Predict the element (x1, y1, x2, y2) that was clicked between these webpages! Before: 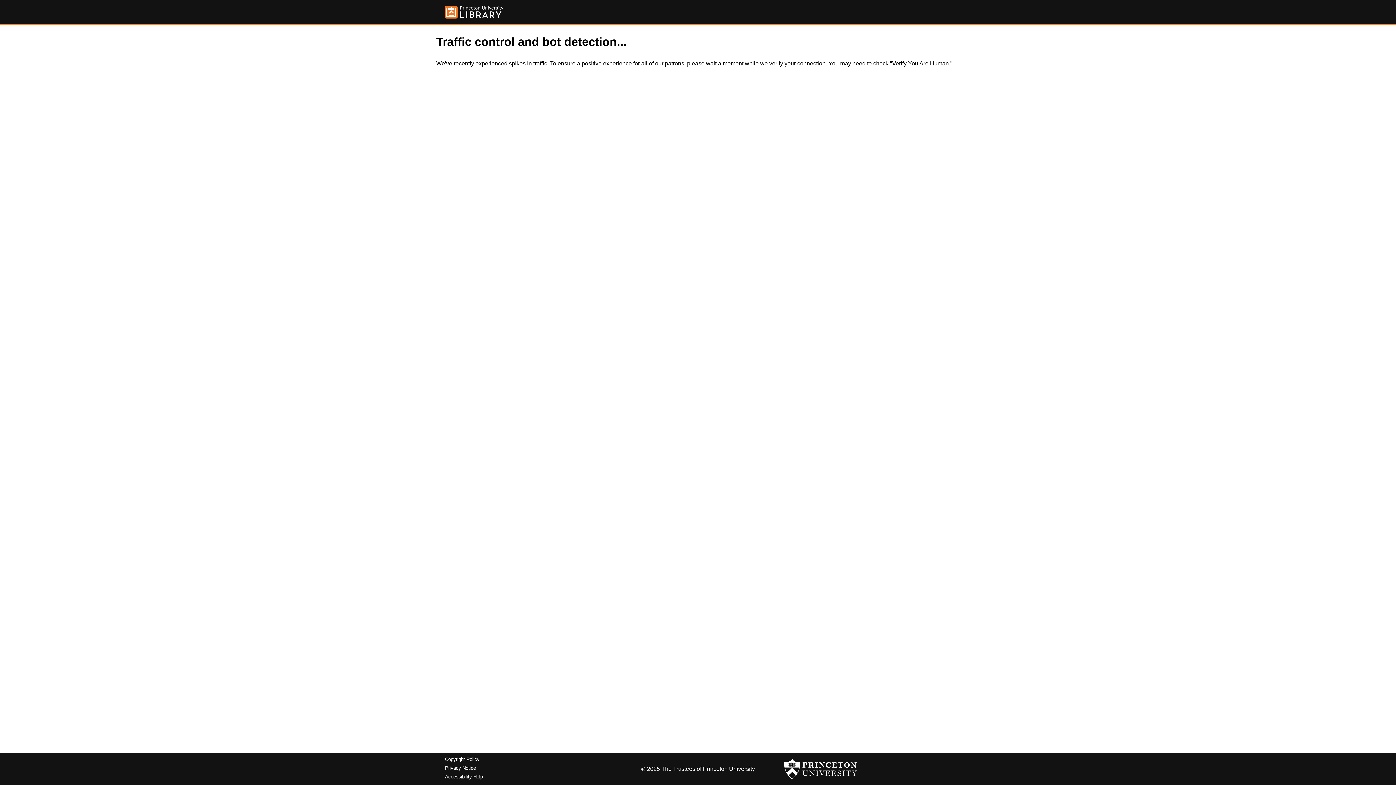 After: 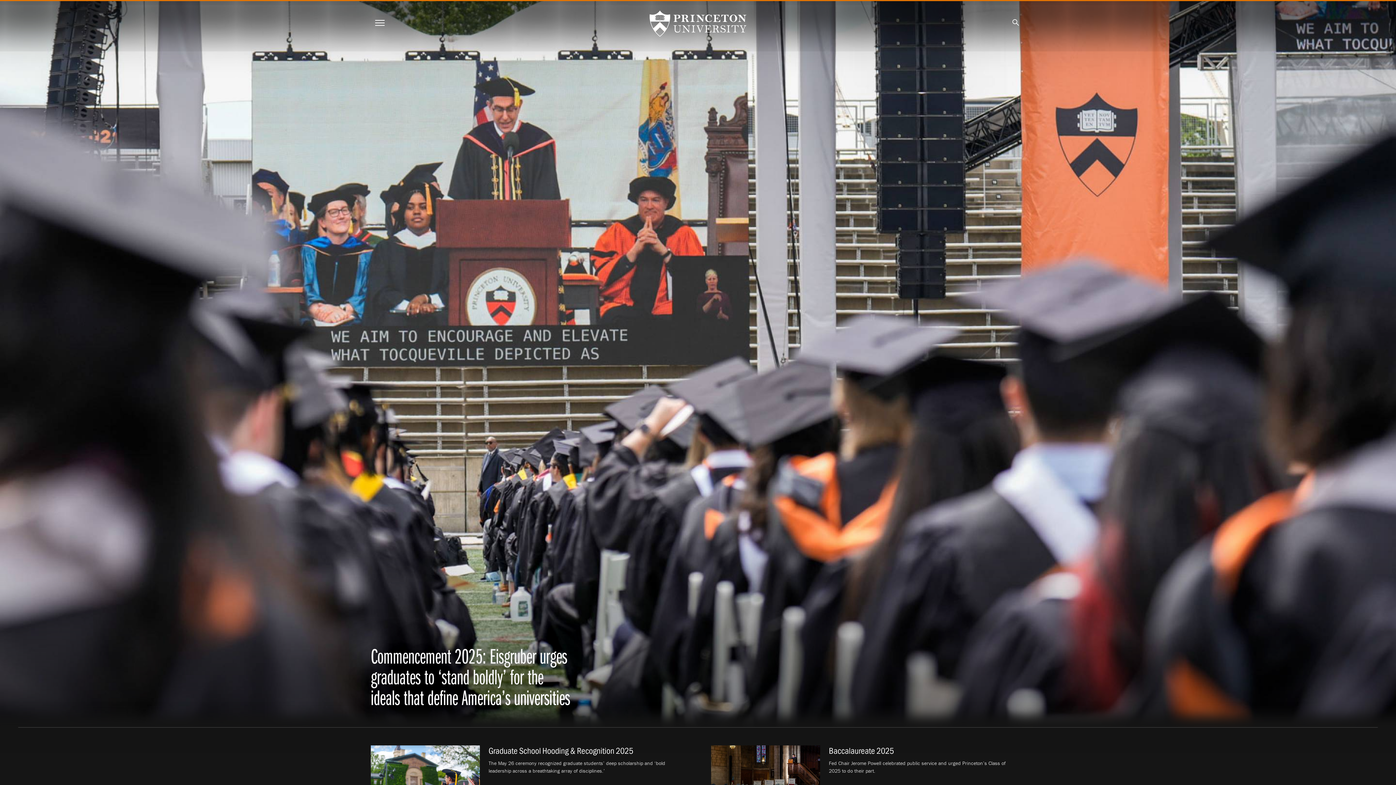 Action: bbox: (784, 756, 857, 782)